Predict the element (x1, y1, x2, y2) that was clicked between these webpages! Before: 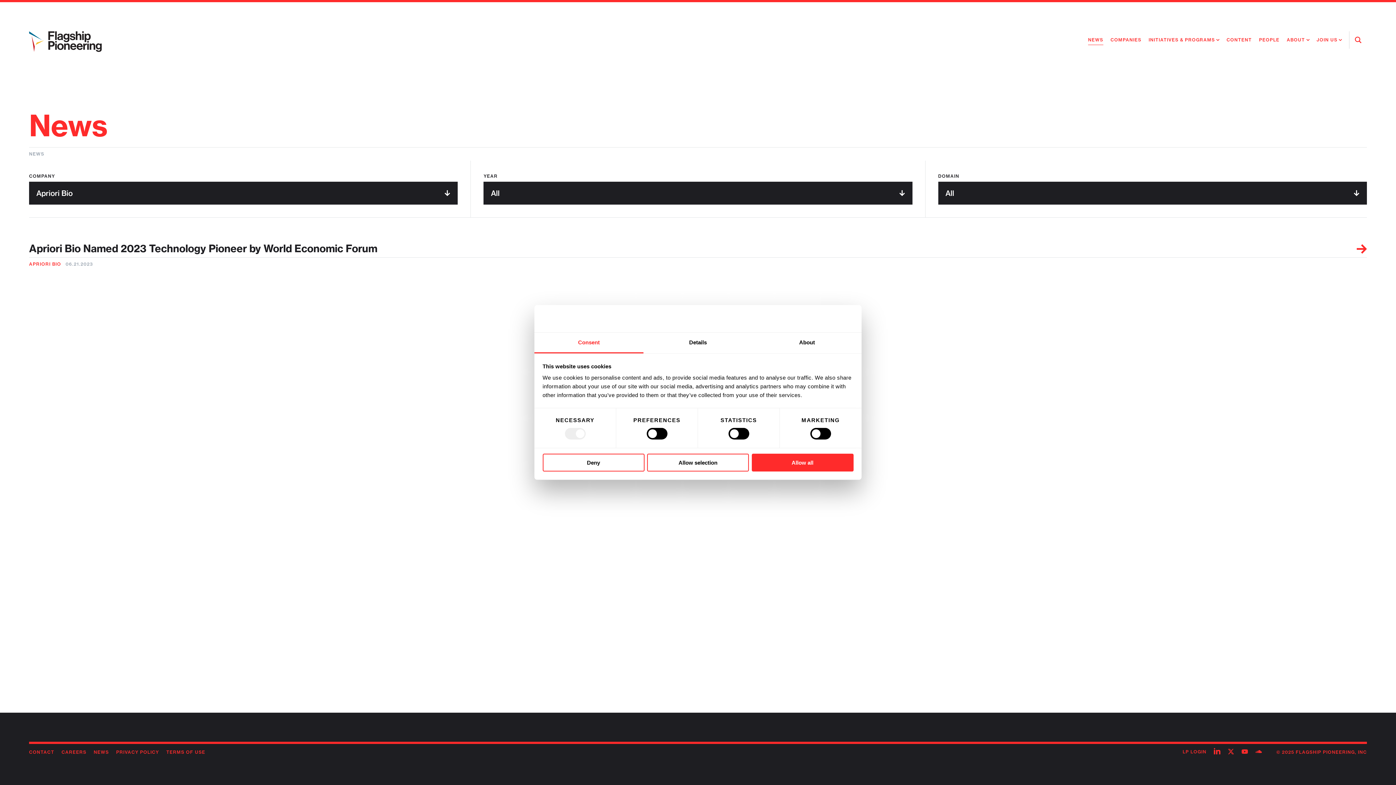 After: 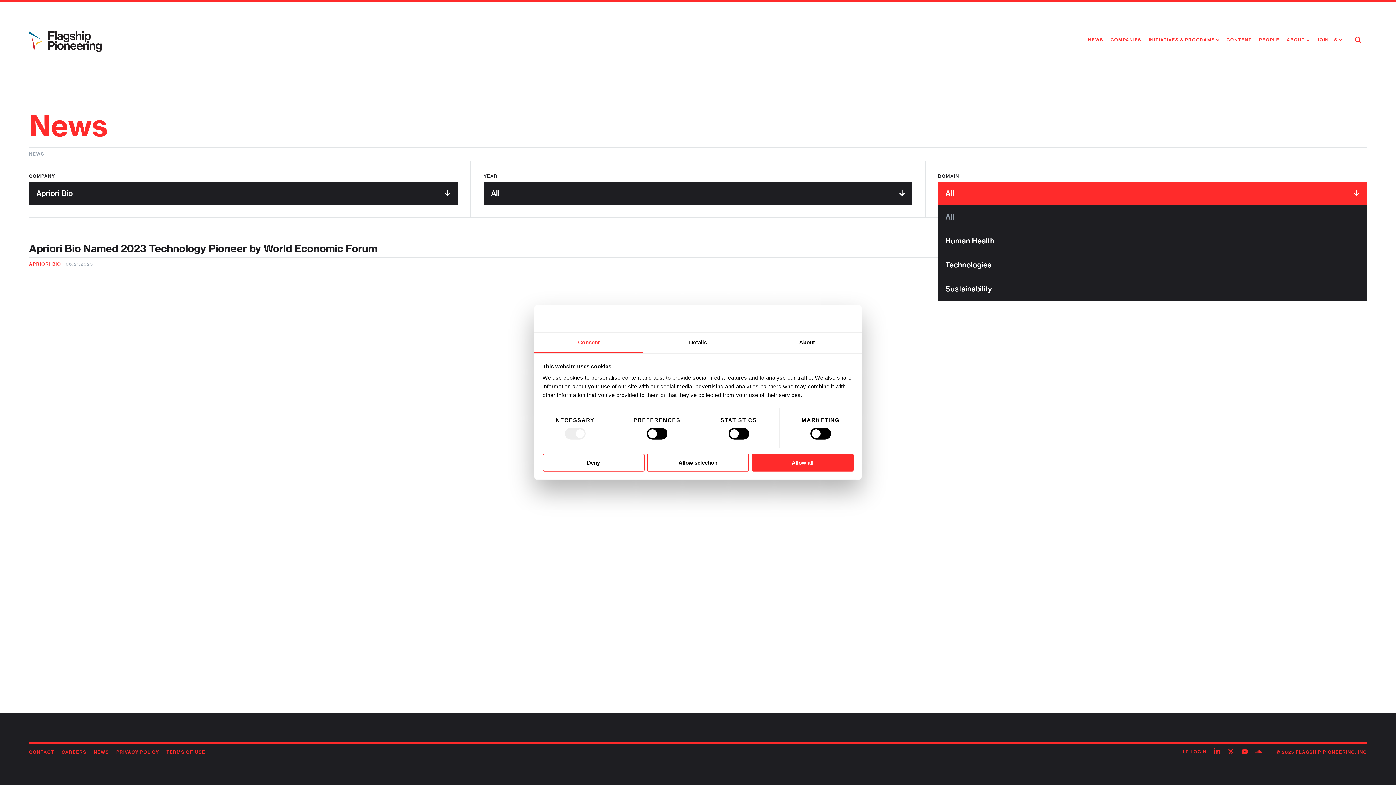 Action: label: All bbox: (938, 181, 1367, 204)